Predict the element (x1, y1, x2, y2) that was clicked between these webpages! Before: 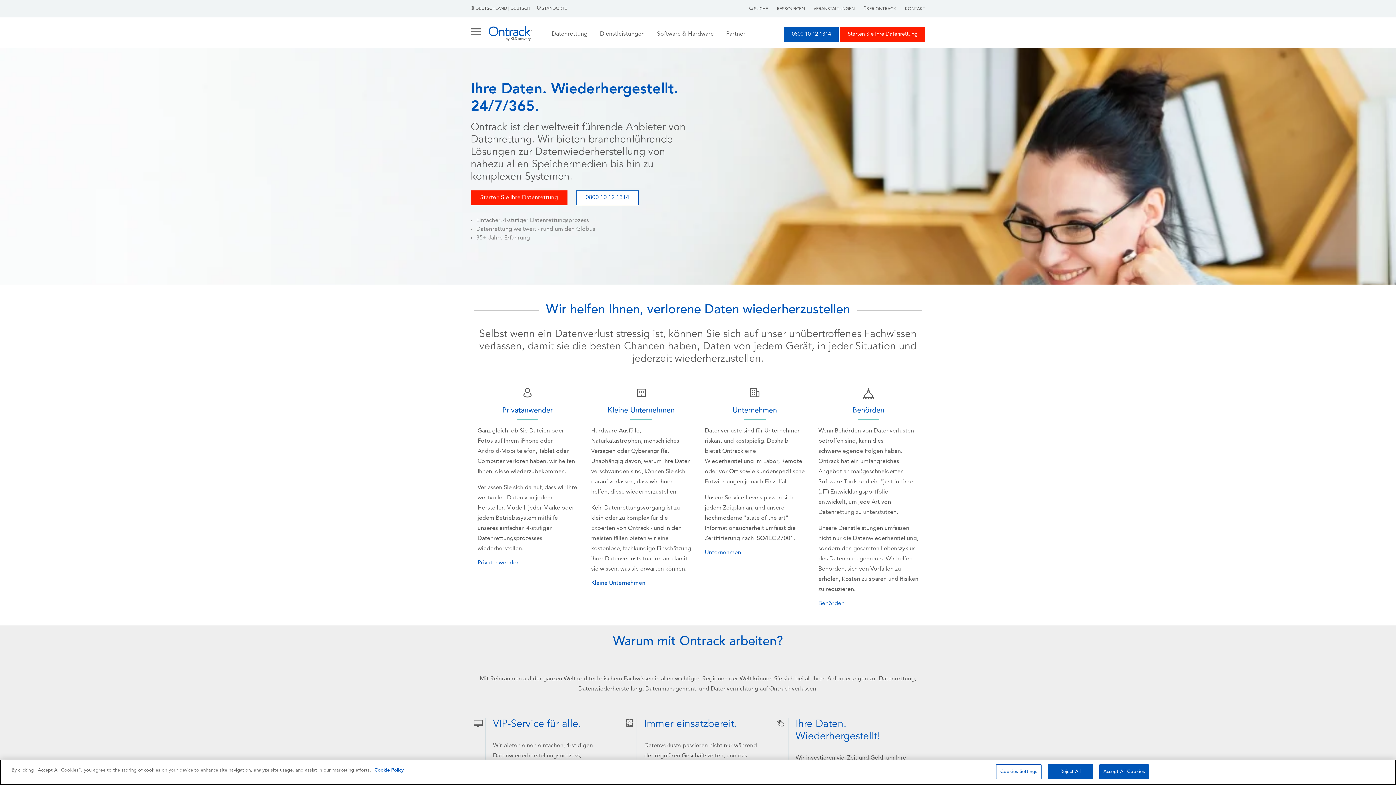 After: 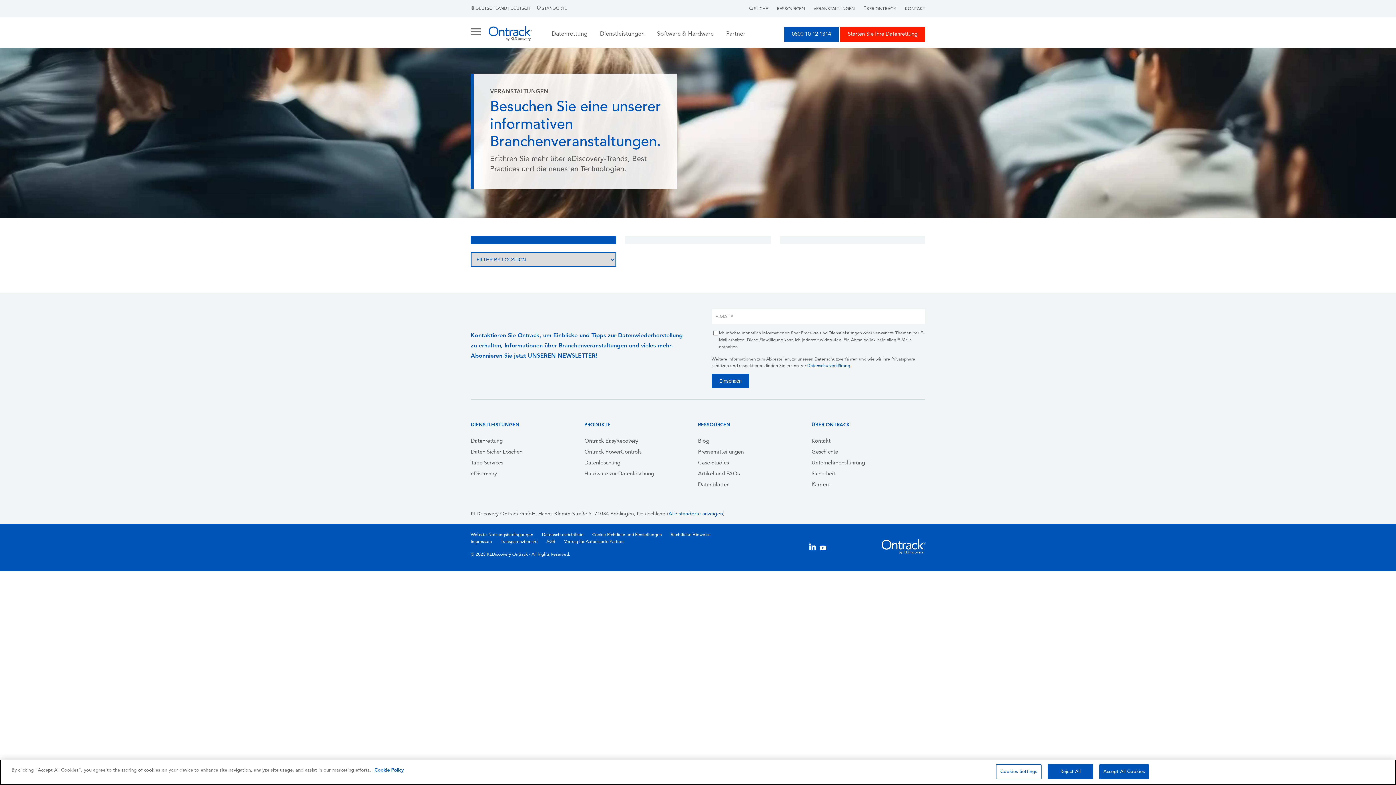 Action: bbox: (813, 6, 854, 11) label: VERANSTALTUNGEN